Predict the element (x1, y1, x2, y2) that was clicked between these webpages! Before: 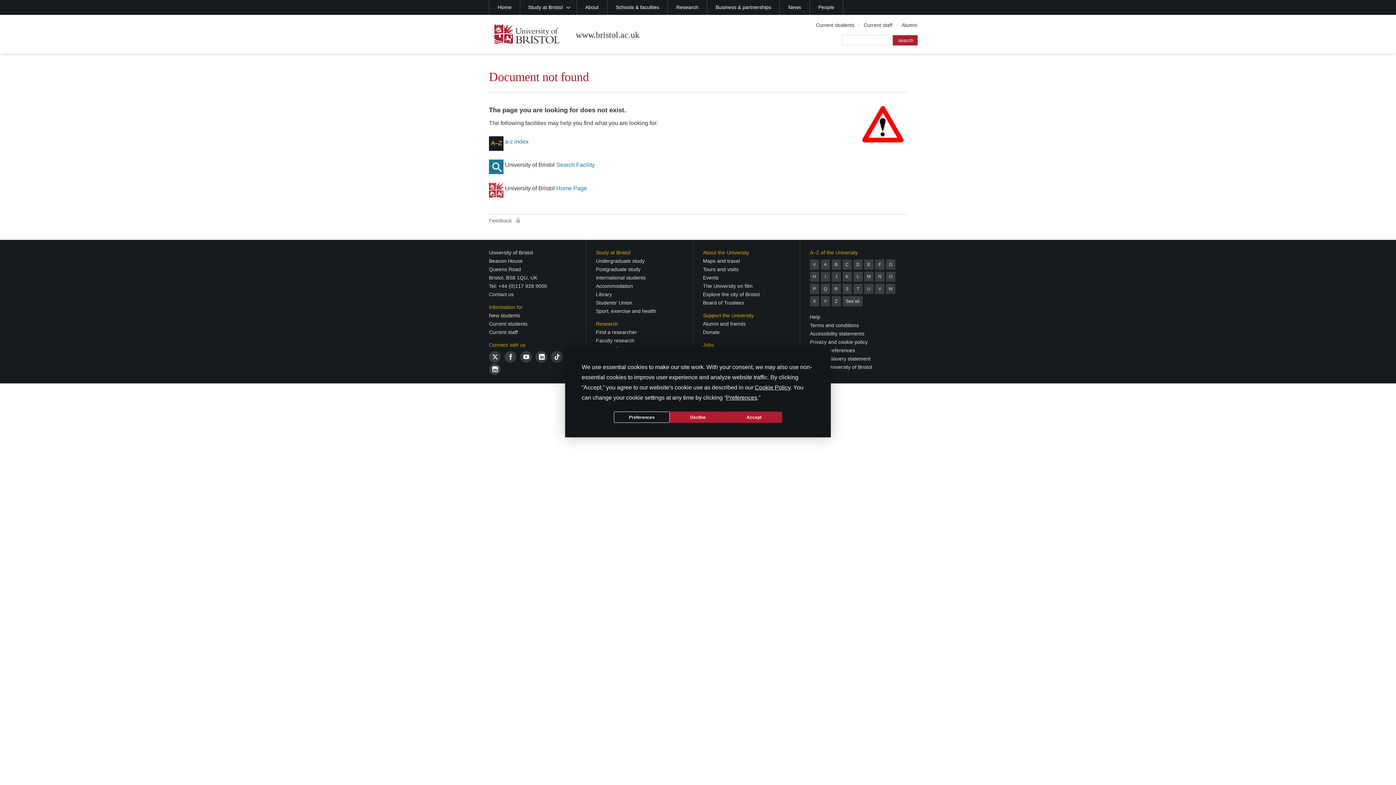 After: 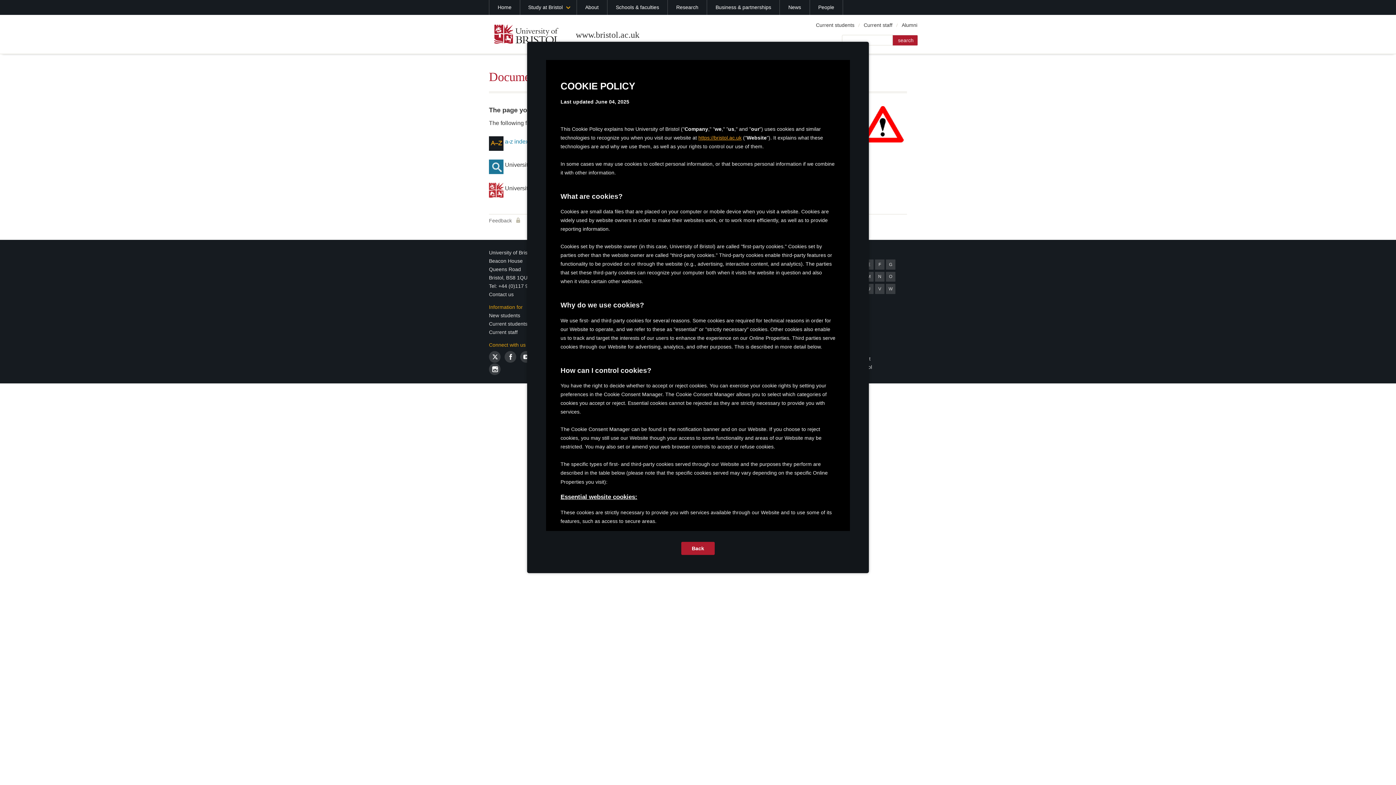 Action: bbox: (754, 384, 790, 390) label: Cookie Policy